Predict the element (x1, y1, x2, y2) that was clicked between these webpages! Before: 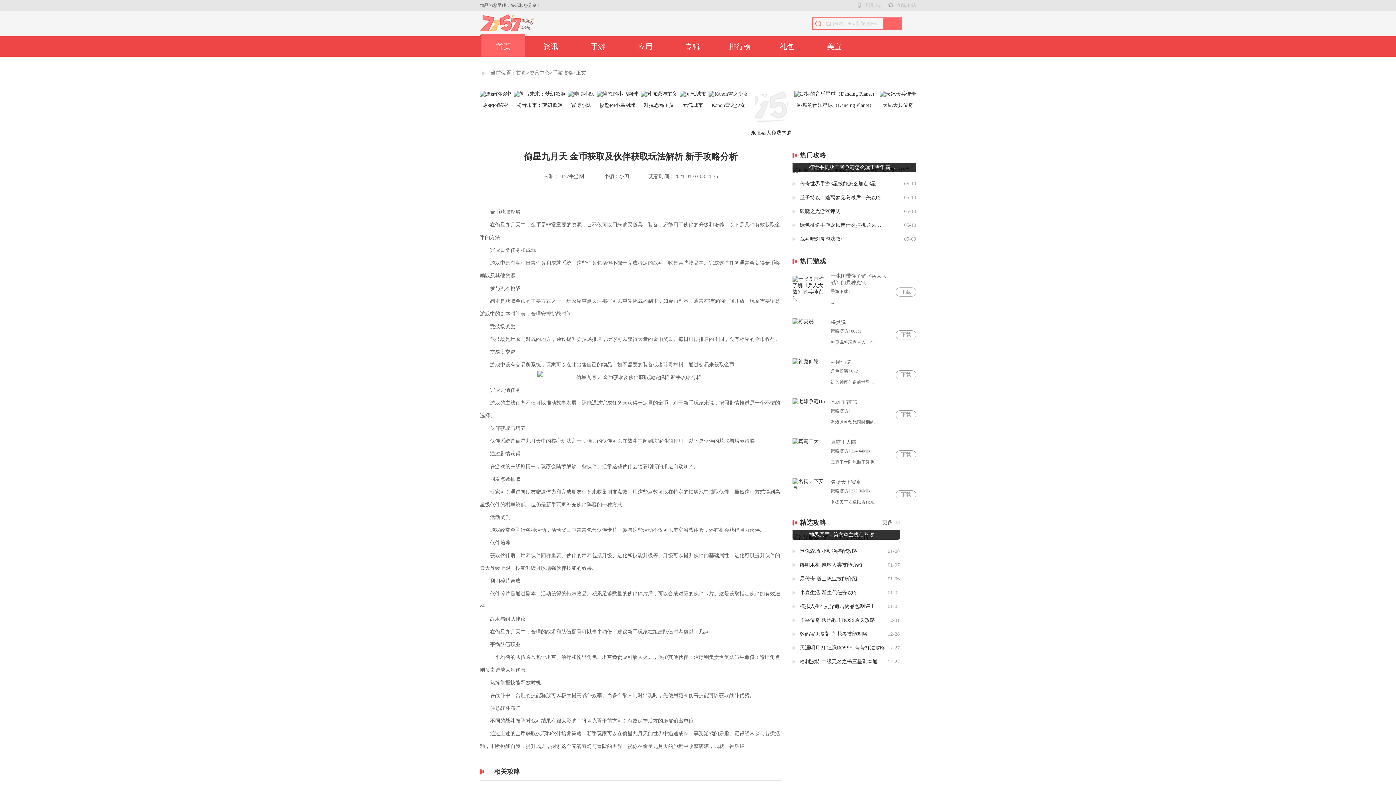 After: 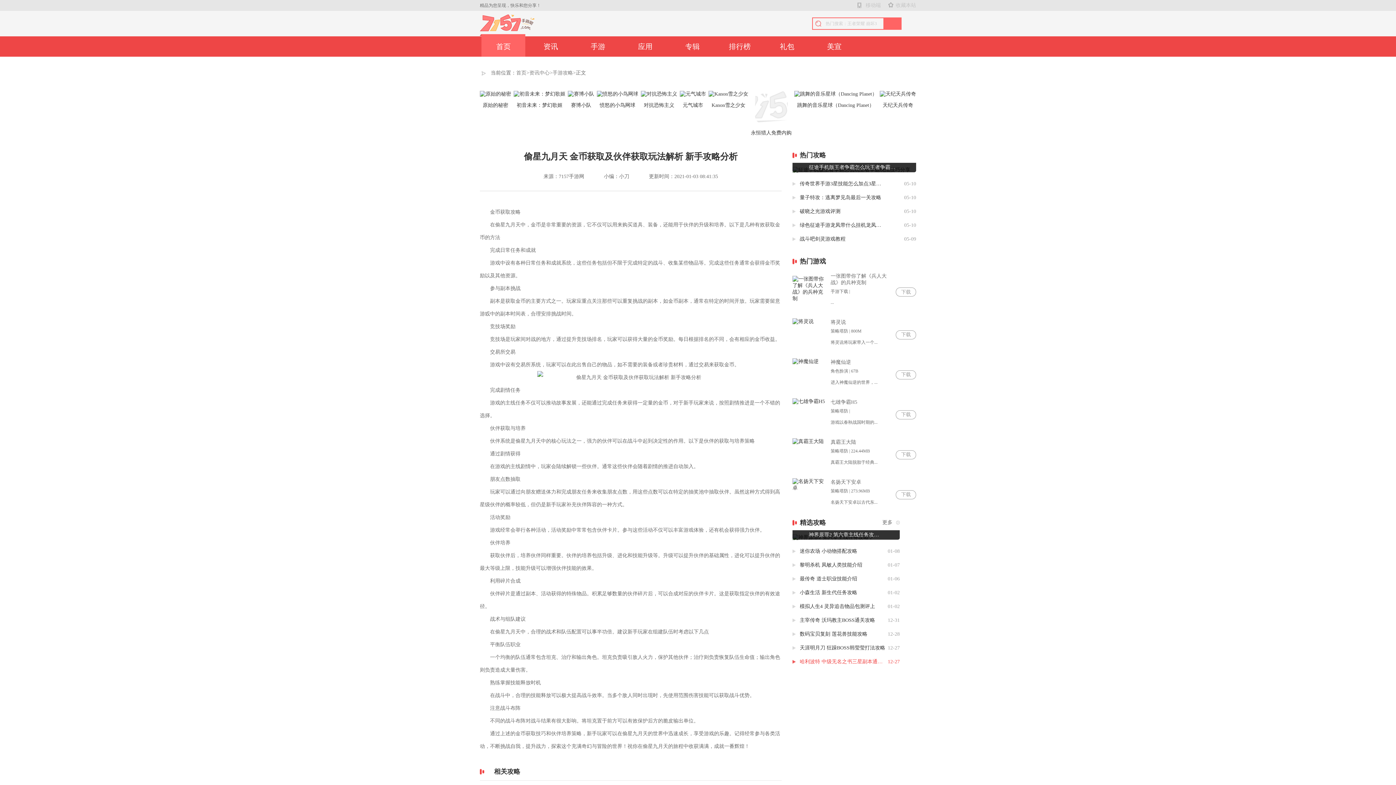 Action: bbox: (792, 658, 900, 665) label: 哈利波特 中级无名之书三星副本通关攻略
12-27